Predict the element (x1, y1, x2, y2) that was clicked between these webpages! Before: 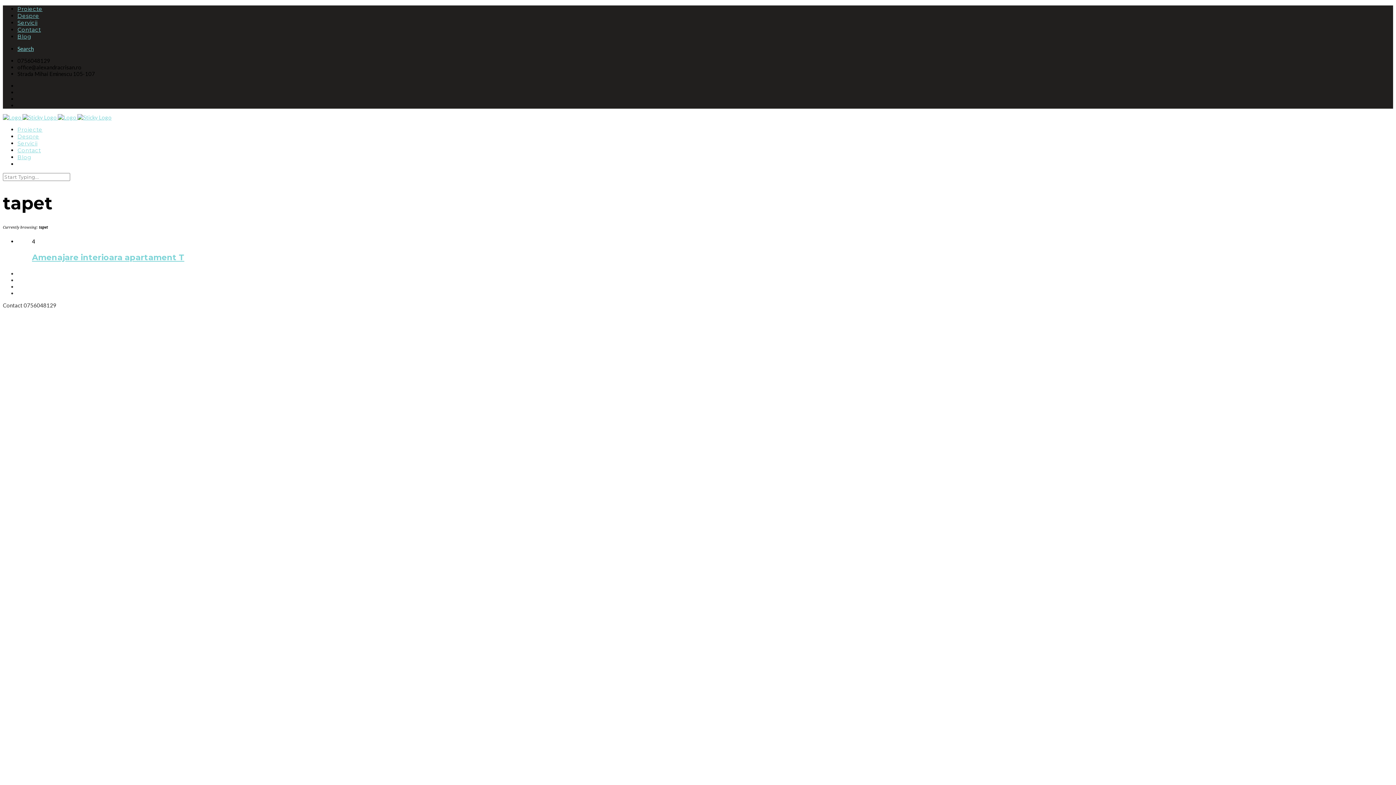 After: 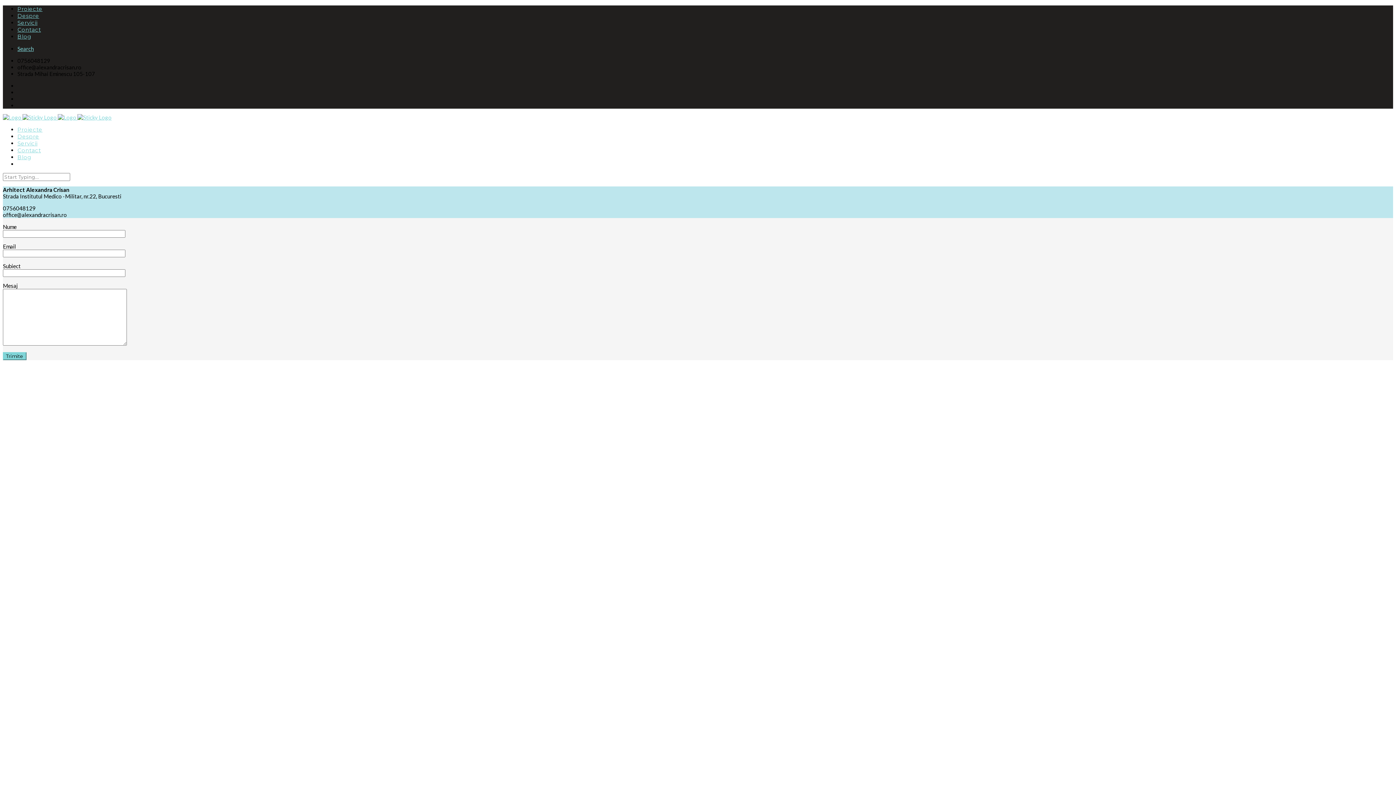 Action: label: Contact bbox: (17, 26, 40, 33)